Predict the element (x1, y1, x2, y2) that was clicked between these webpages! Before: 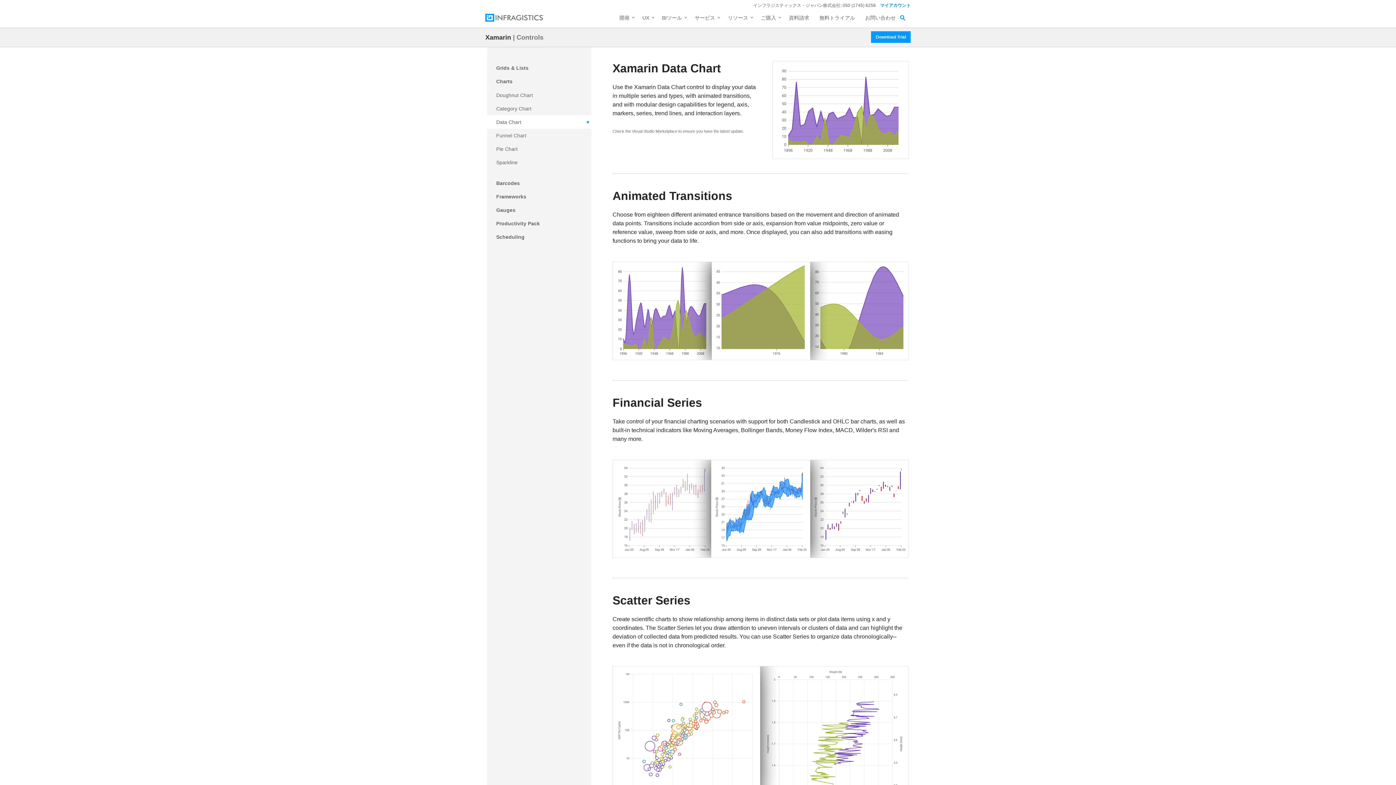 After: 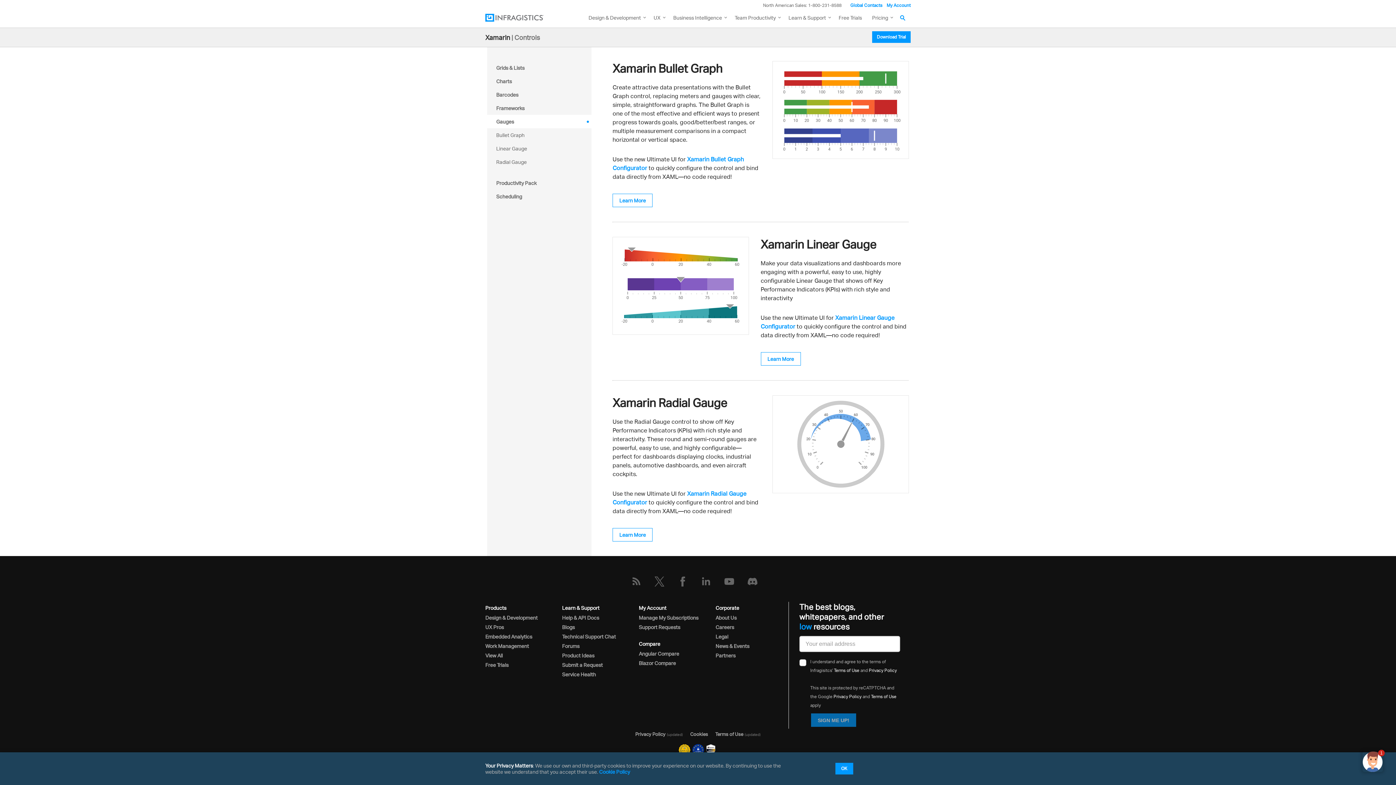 Action: label: Gauges bbox: (487, 203, 592, 216)